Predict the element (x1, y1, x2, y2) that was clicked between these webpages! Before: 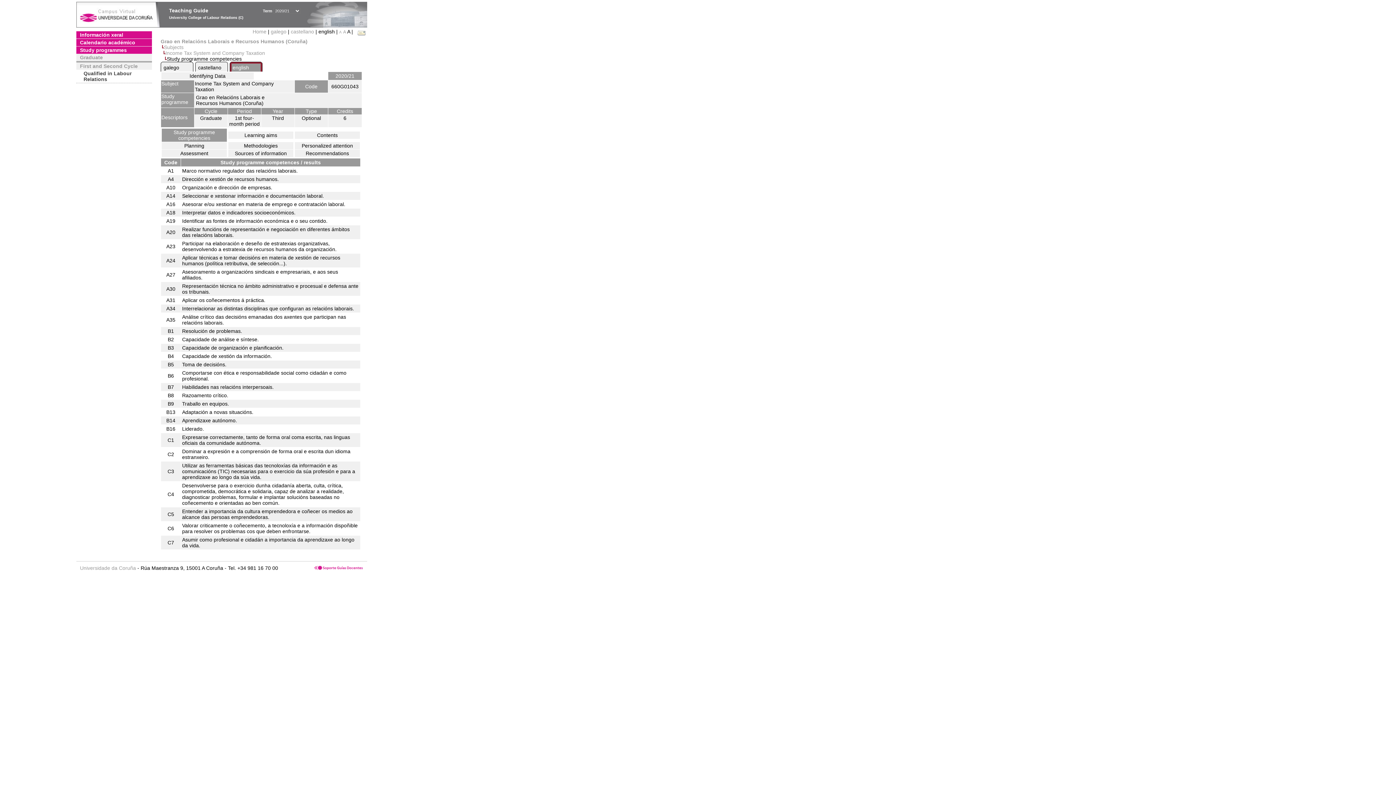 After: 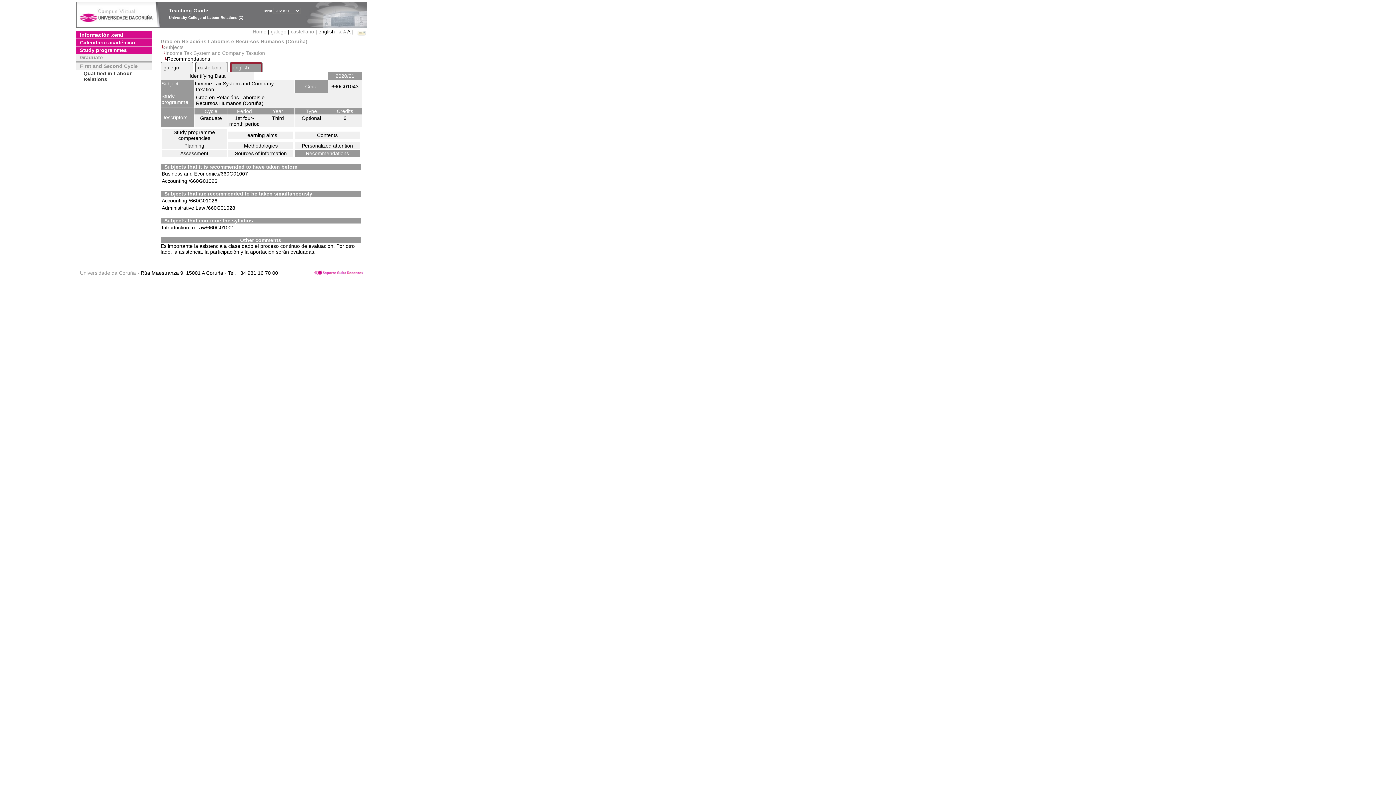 Action: bbox: (294, 149, 360, 157) label: Recommendations